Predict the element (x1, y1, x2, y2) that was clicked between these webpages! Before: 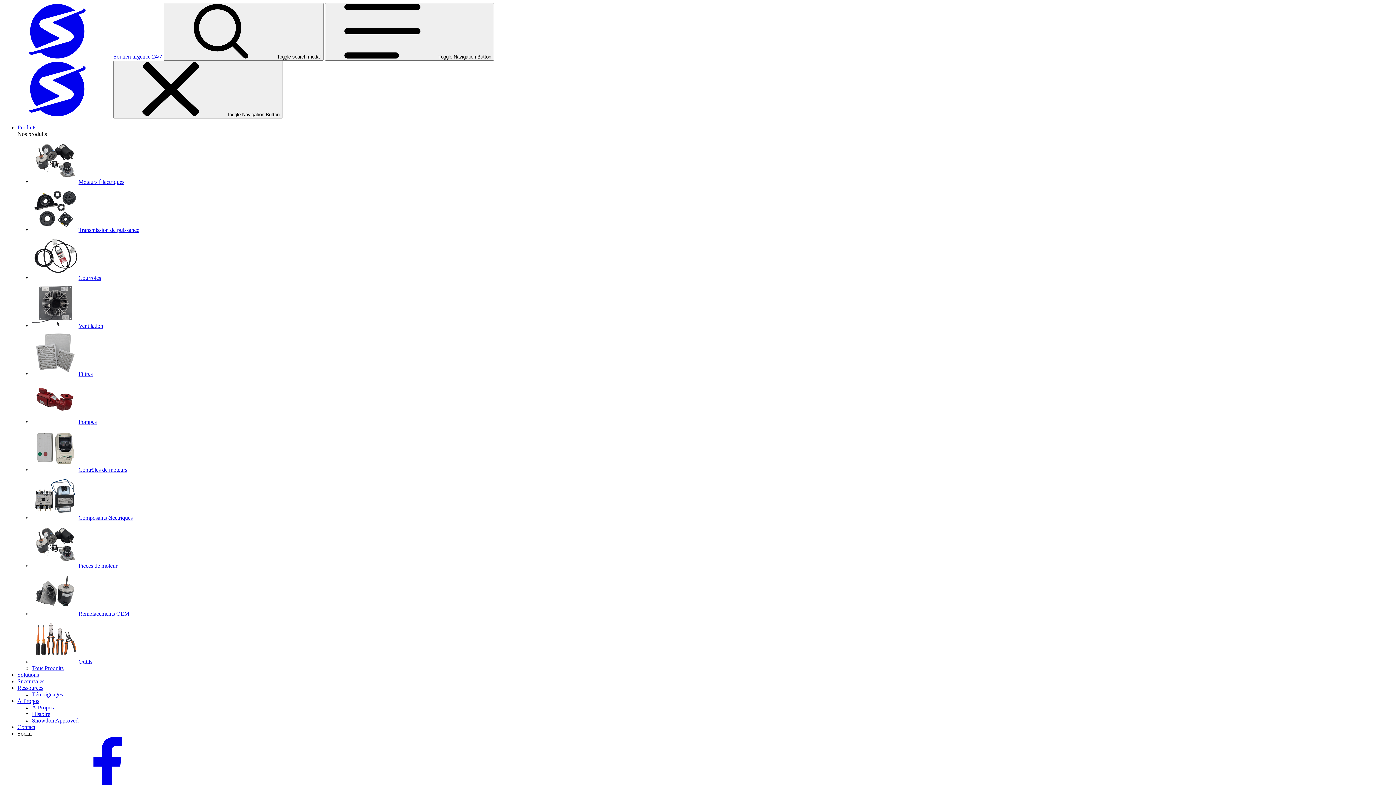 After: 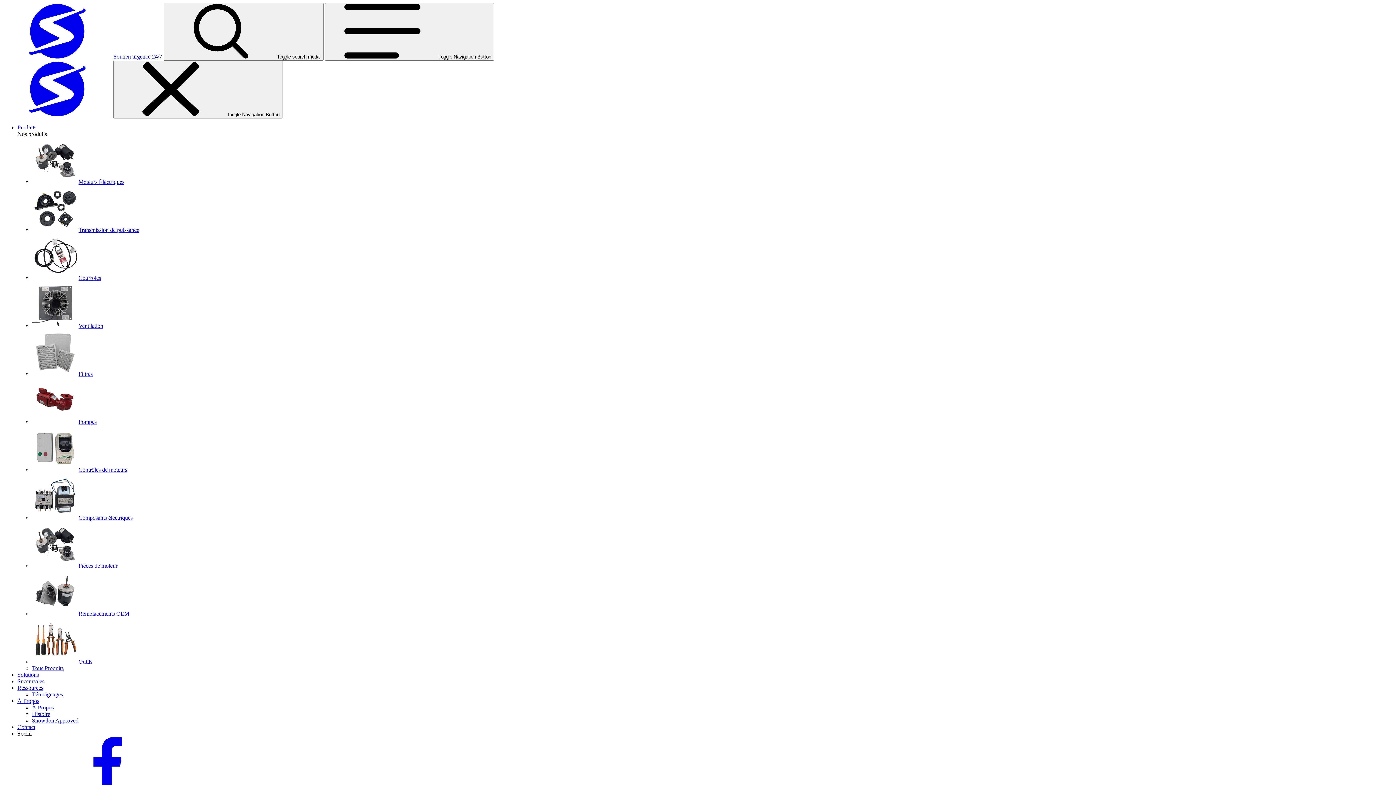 Action: label: Contact bbox: (17, 724, 35, 730)